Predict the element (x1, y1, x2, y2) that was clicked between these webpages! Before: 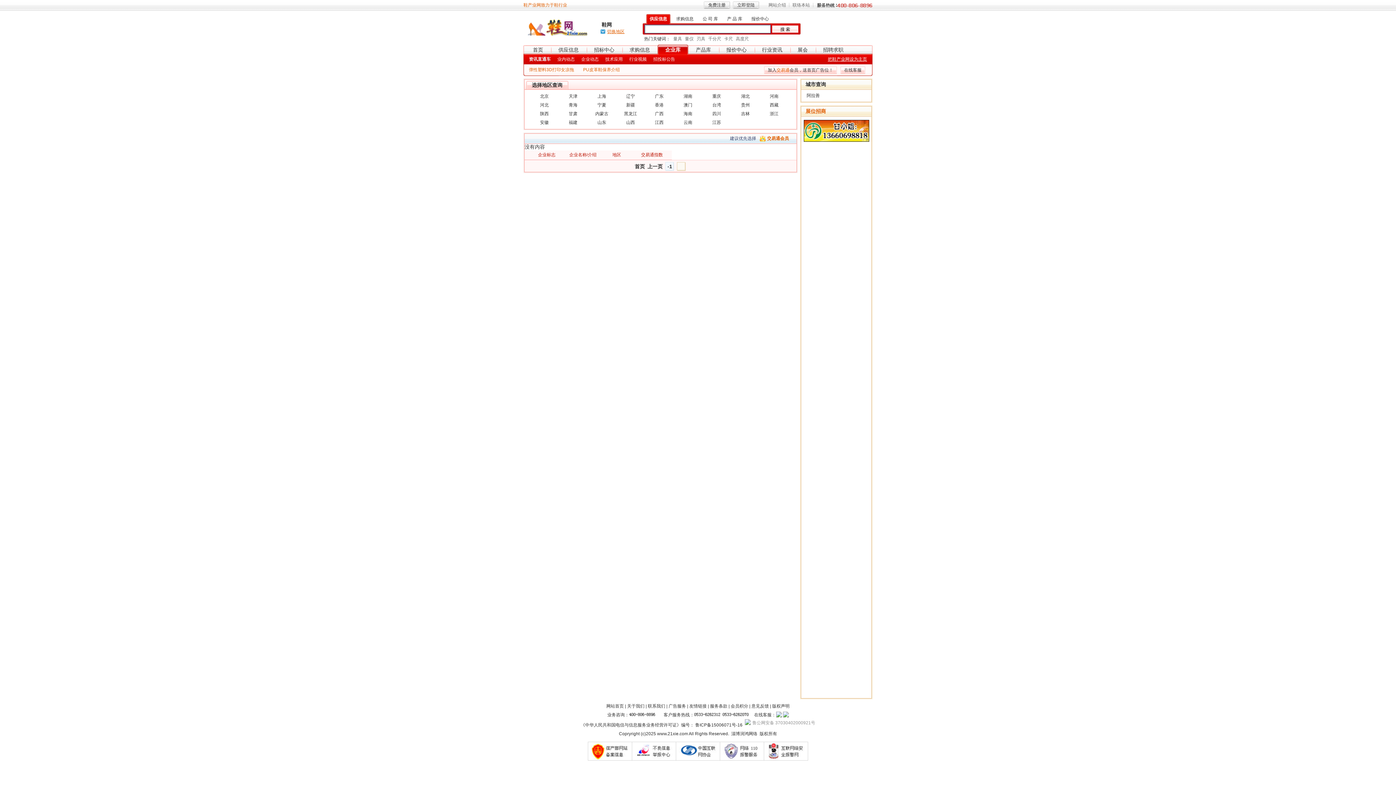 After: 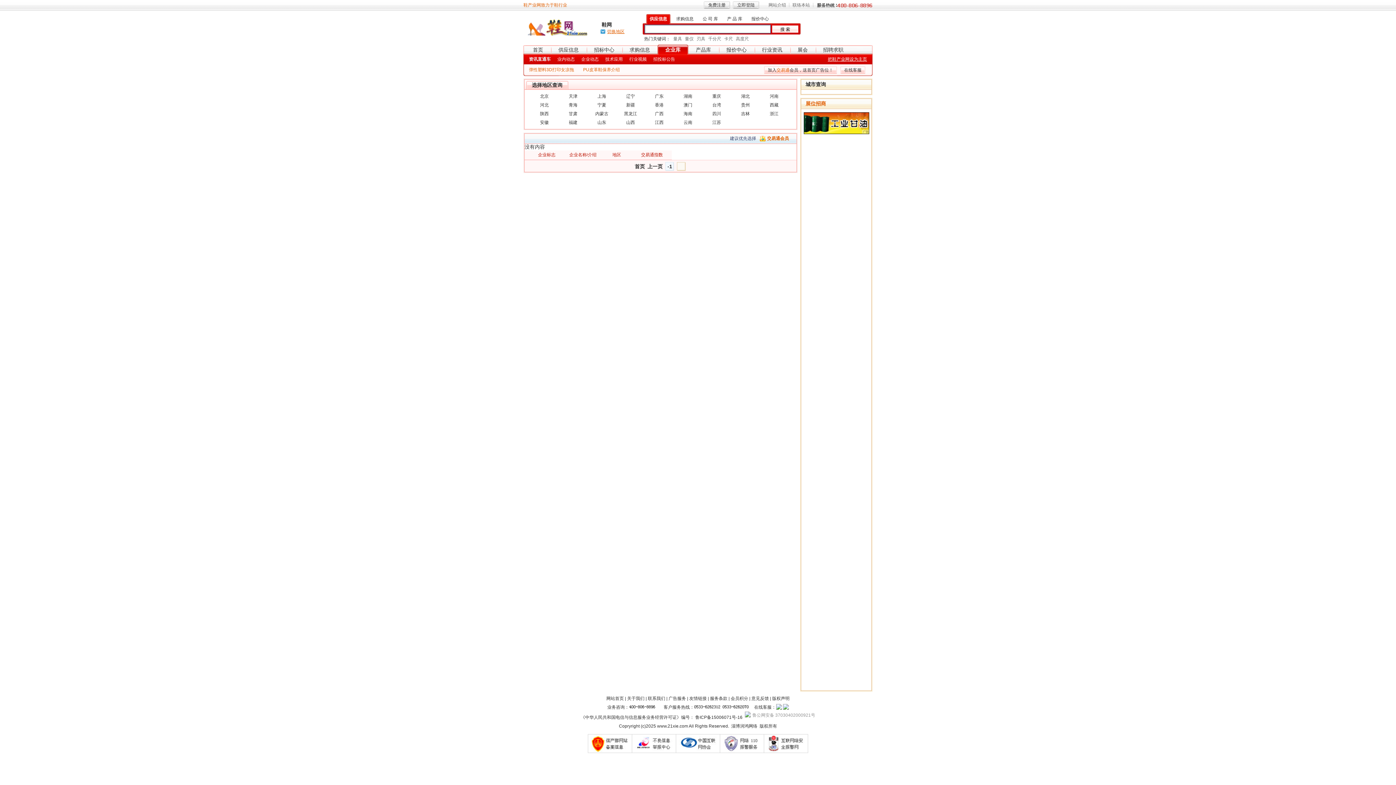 Action: label: 新疆 bbox: (626, 102, 635, 107)